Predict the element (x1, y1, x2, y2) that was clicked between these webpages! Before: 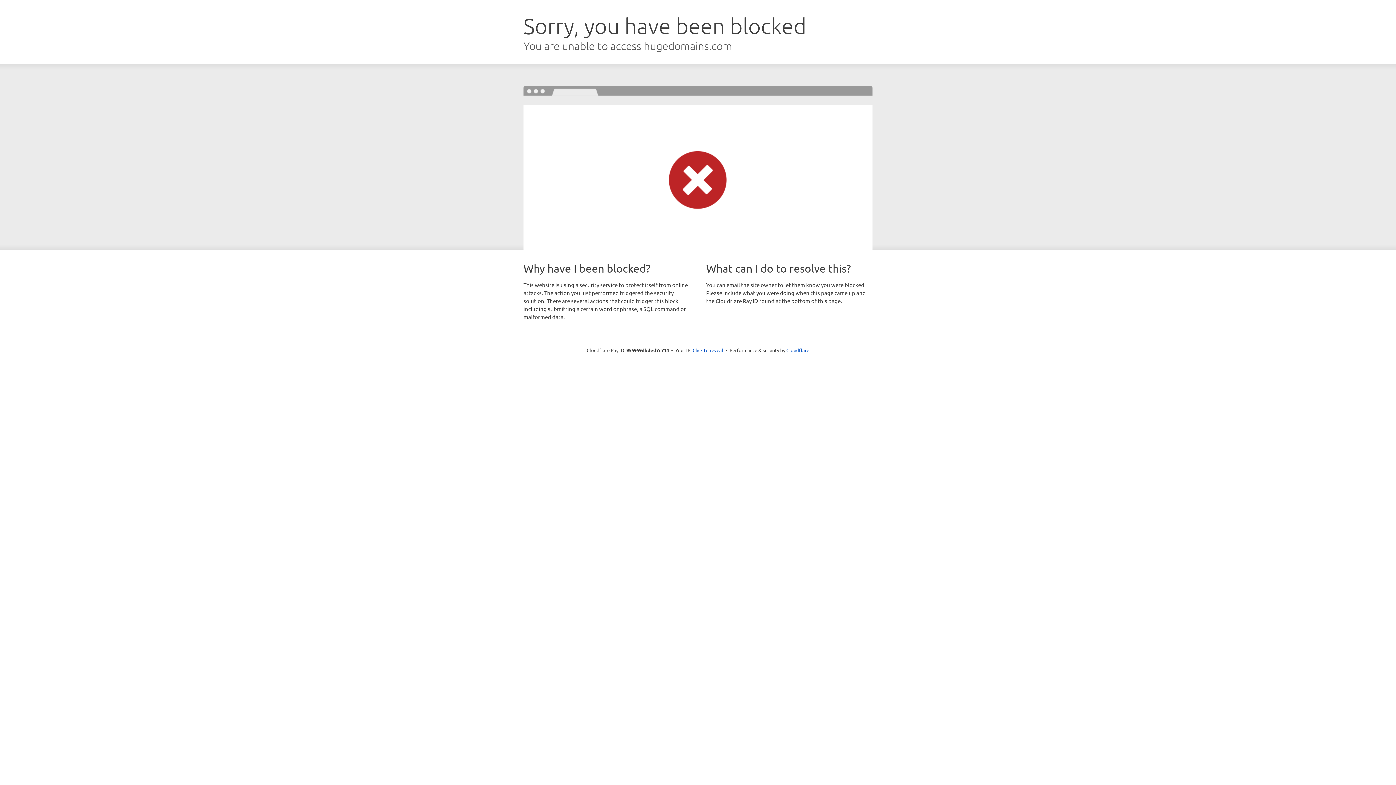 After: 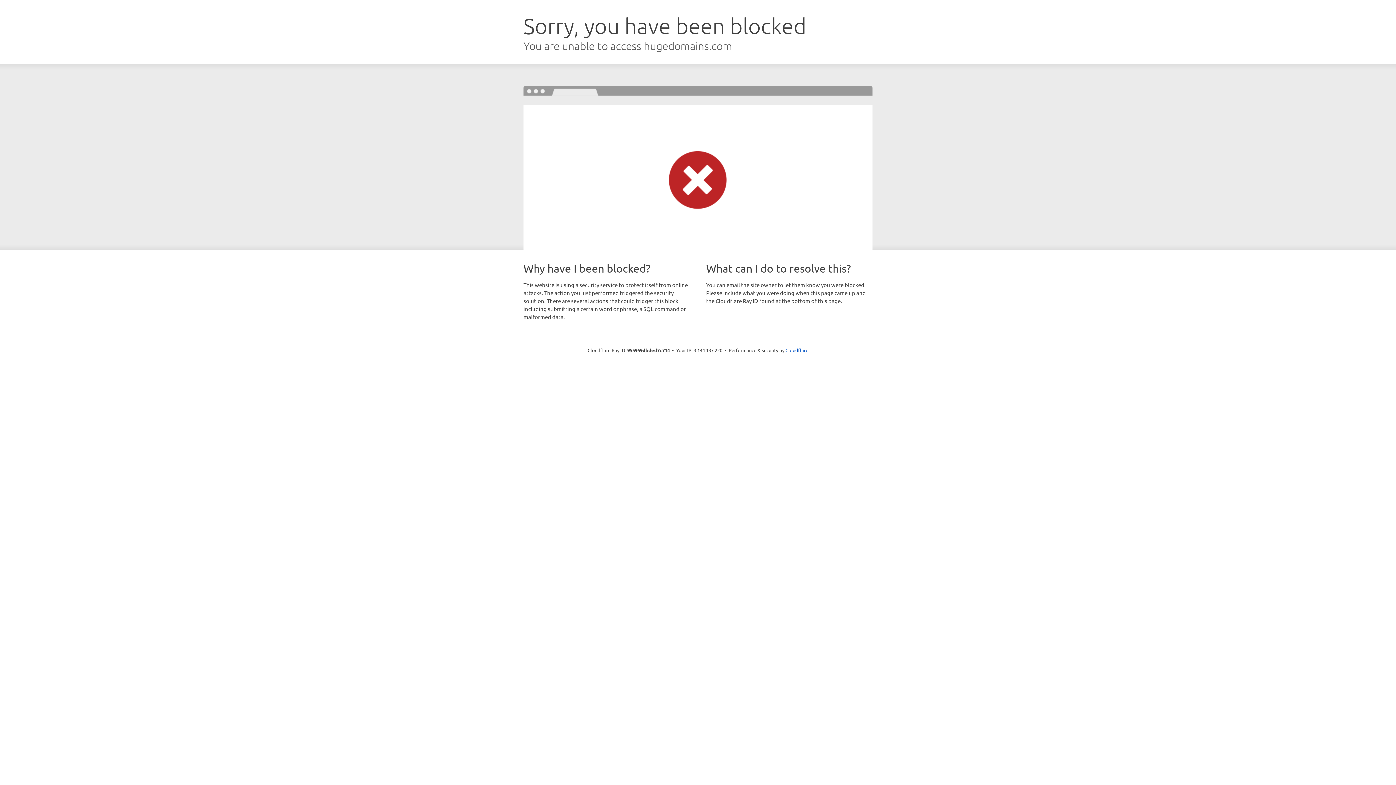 Action: bbox: (692, 346, 723, 353) label: Click to reveal